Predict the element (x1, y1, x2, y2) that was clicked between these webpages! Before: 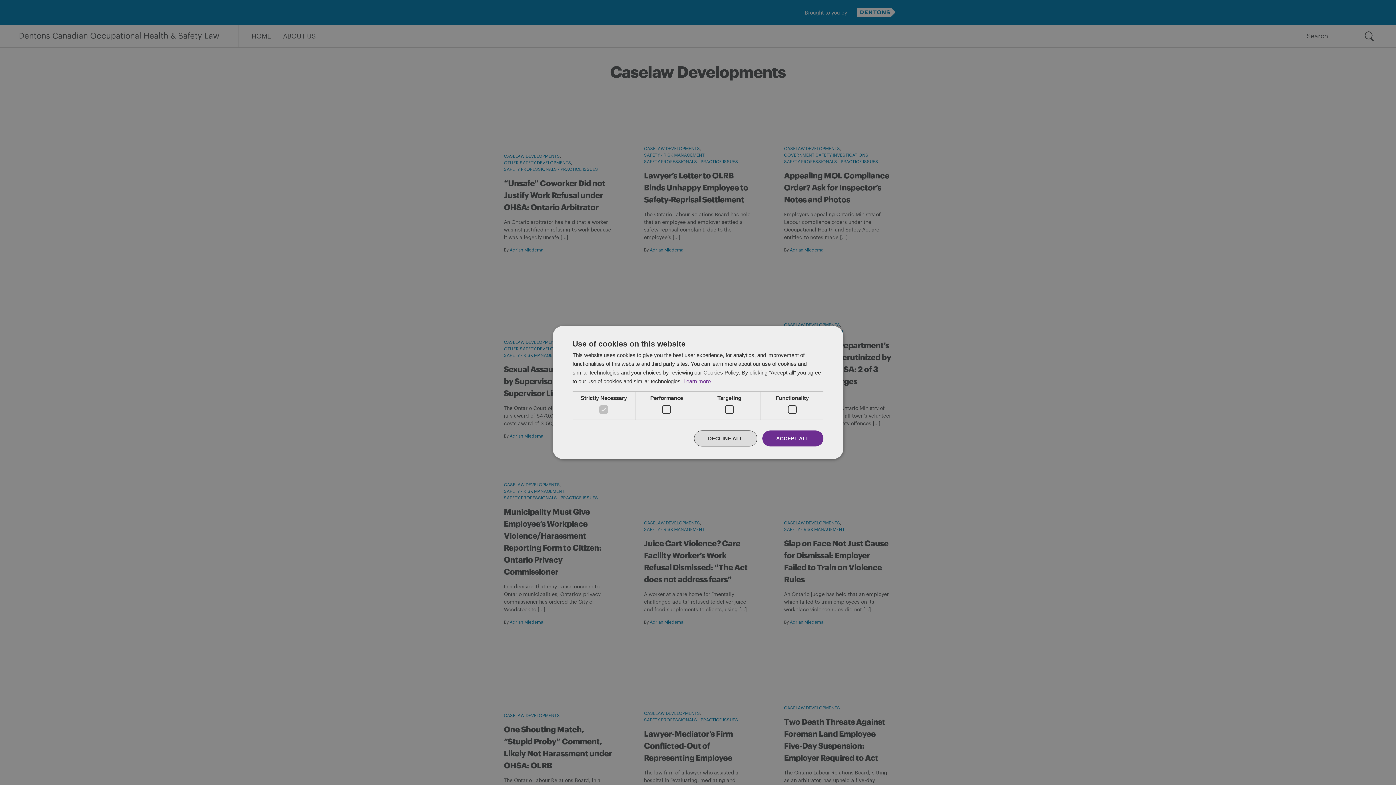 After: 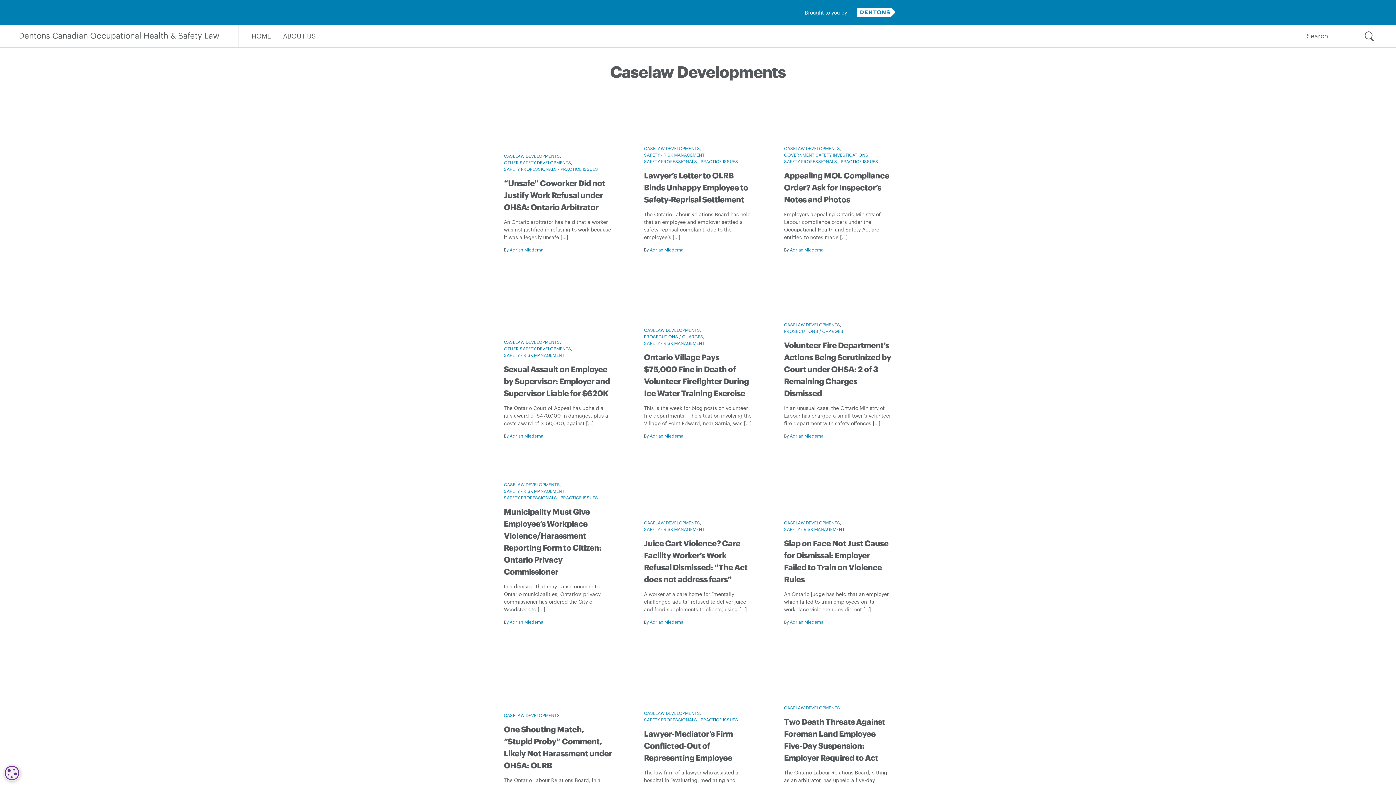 Action: label: ACCEPT ALL bbox: (762, 430, 823, 446)